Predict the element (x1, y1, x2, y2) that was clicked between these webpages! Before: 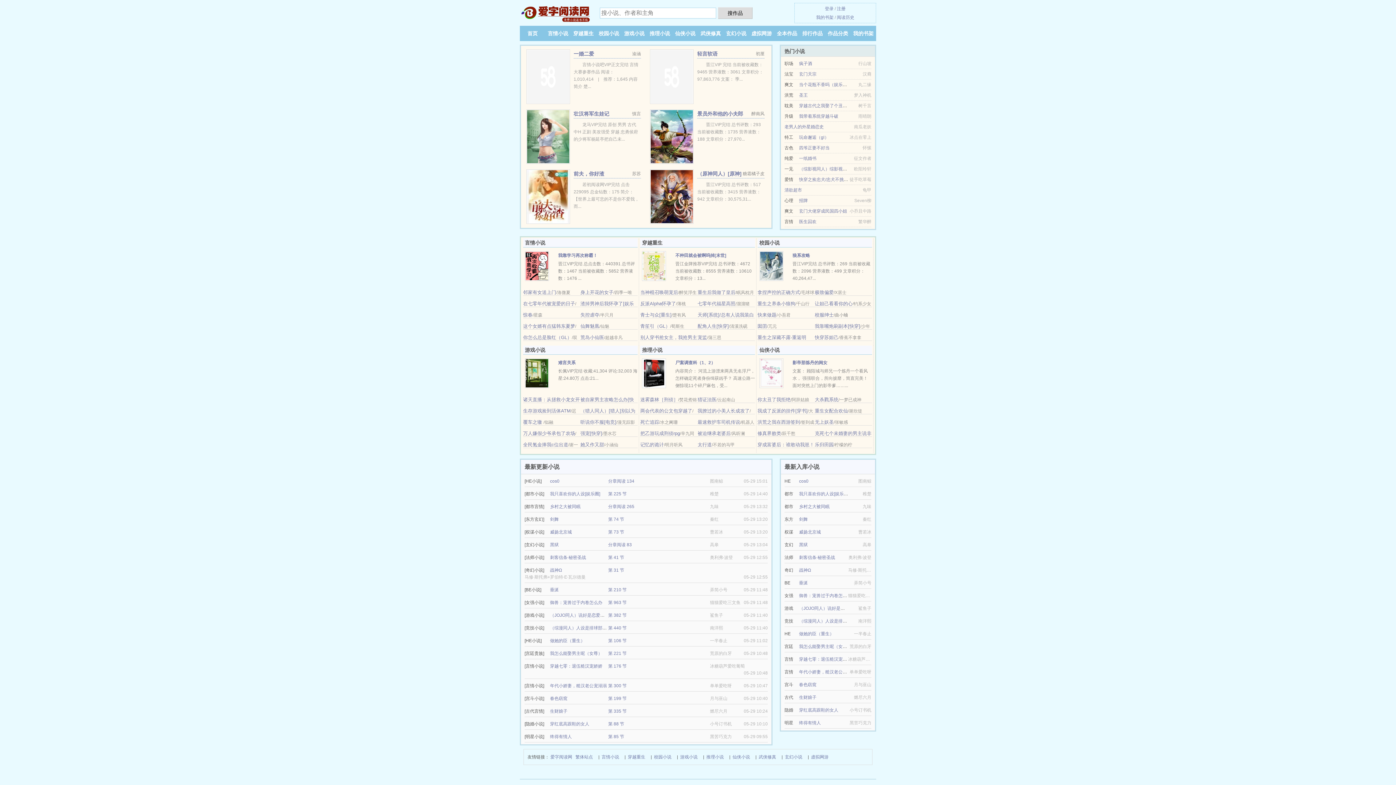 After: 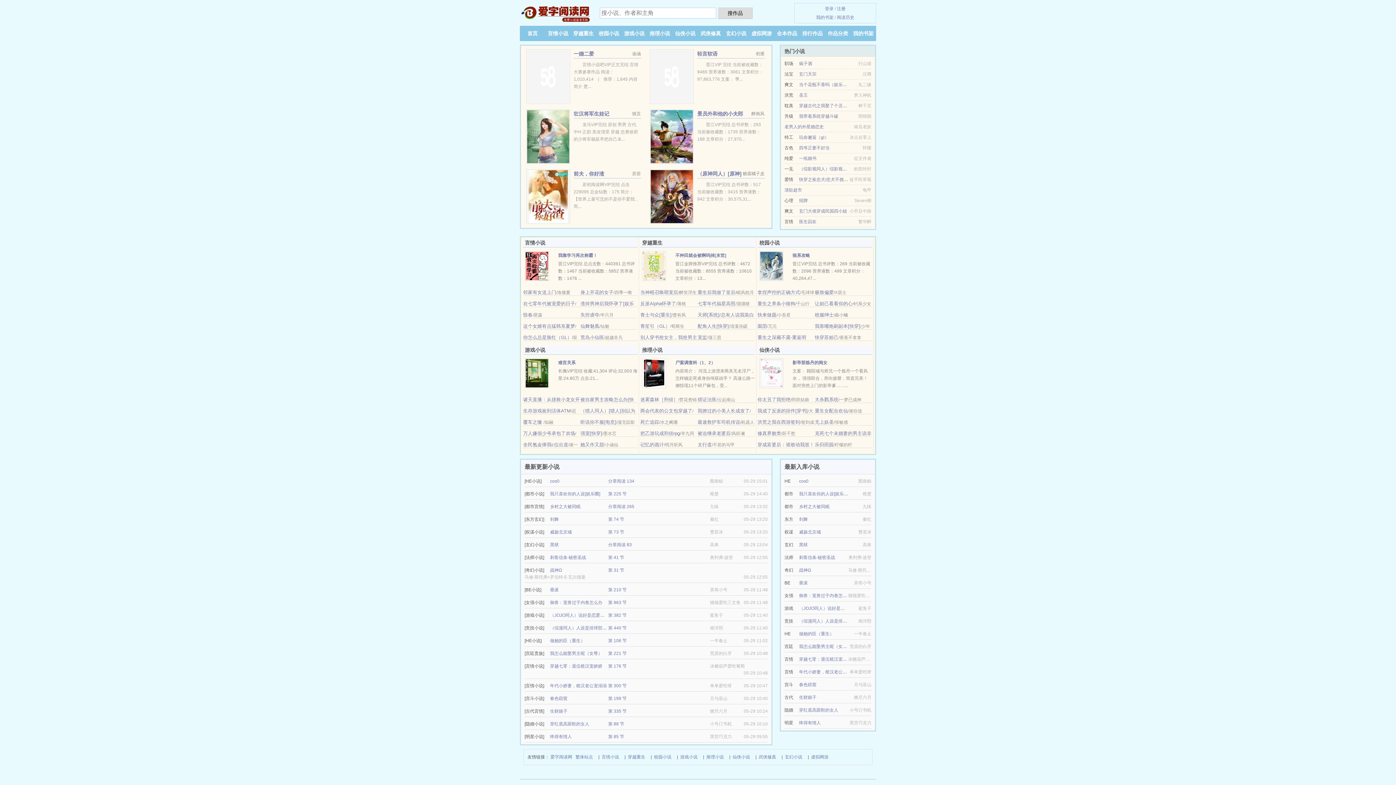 Action: bbox: (654, 753, 671, 761) label: 校园小说